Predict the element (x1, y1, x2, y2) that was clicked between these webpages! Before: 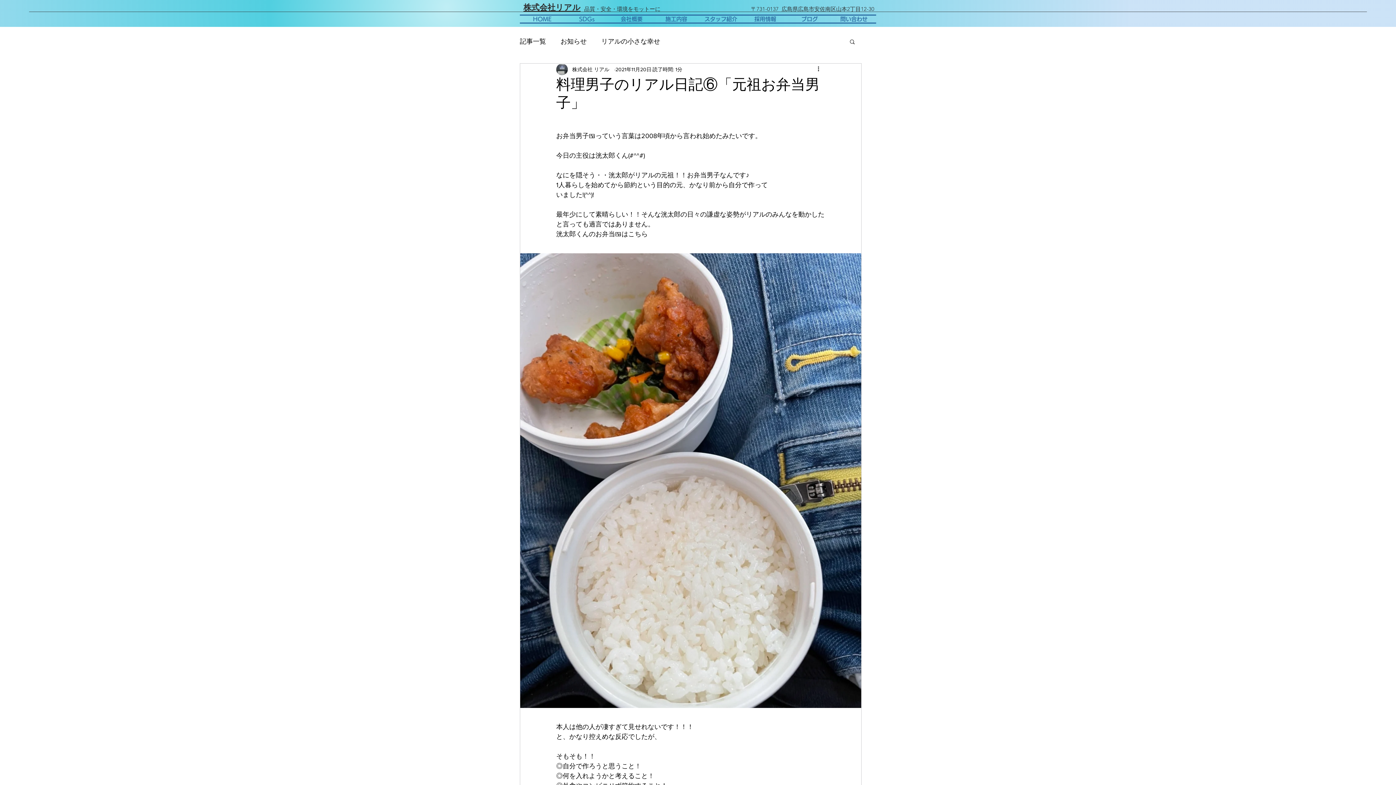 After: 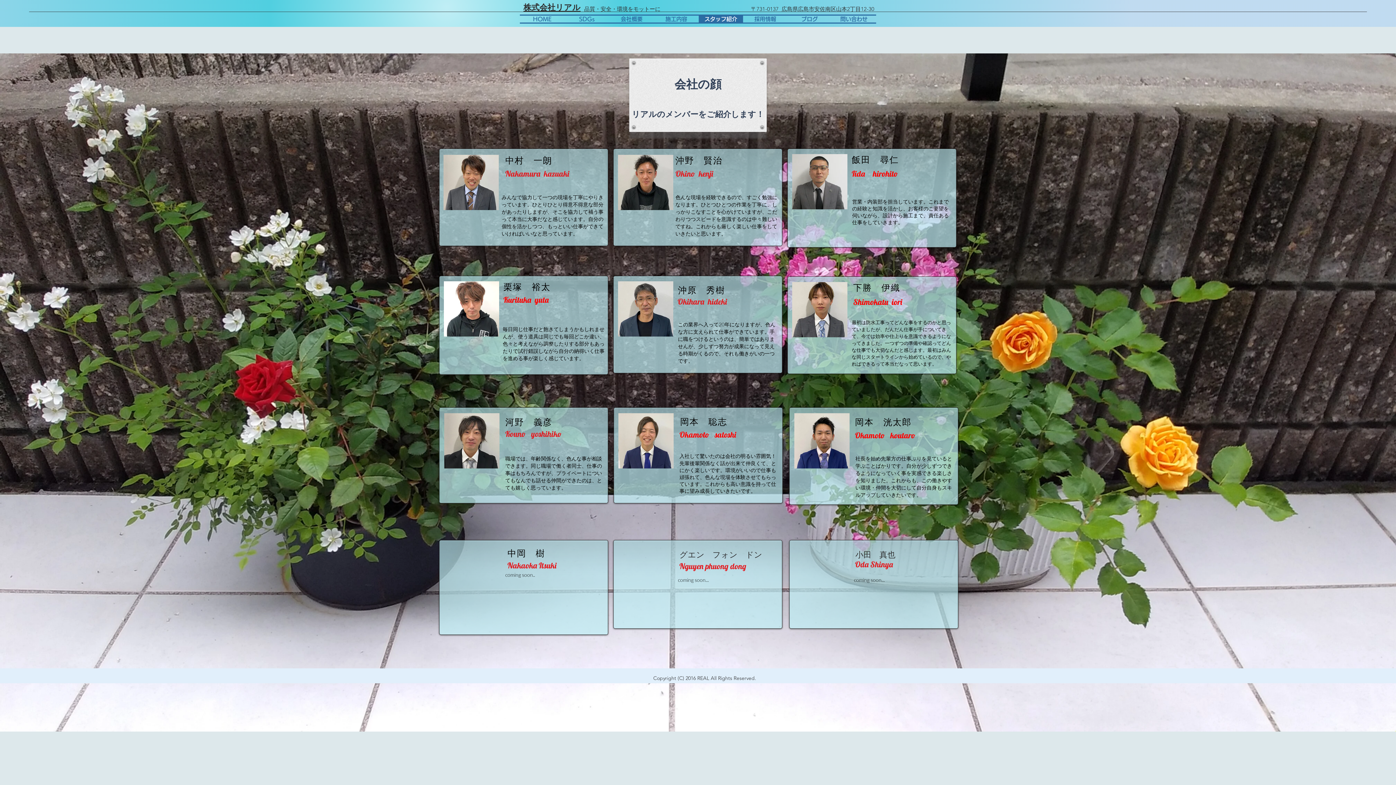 Action: label: スタッフ紹介 bbox: (698, 15, 743, 22)